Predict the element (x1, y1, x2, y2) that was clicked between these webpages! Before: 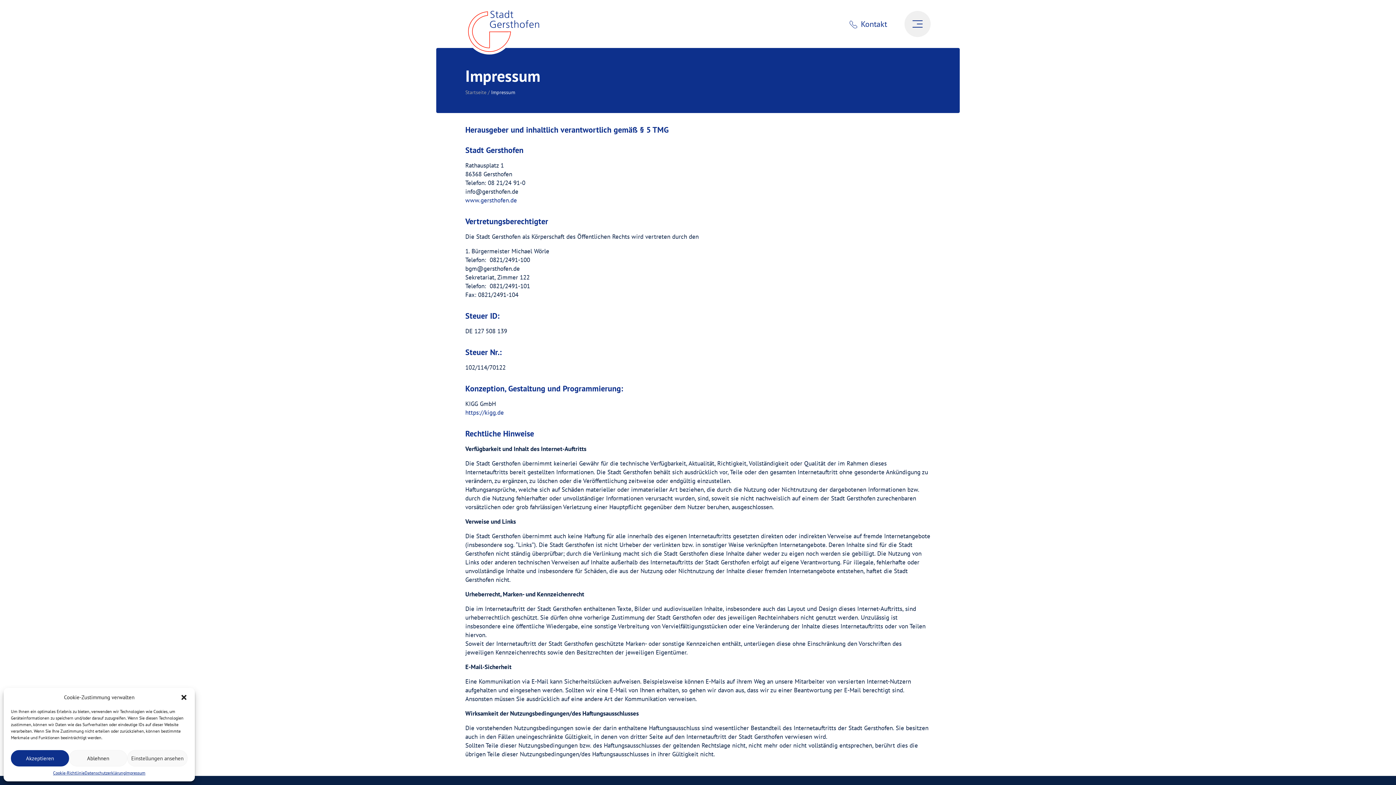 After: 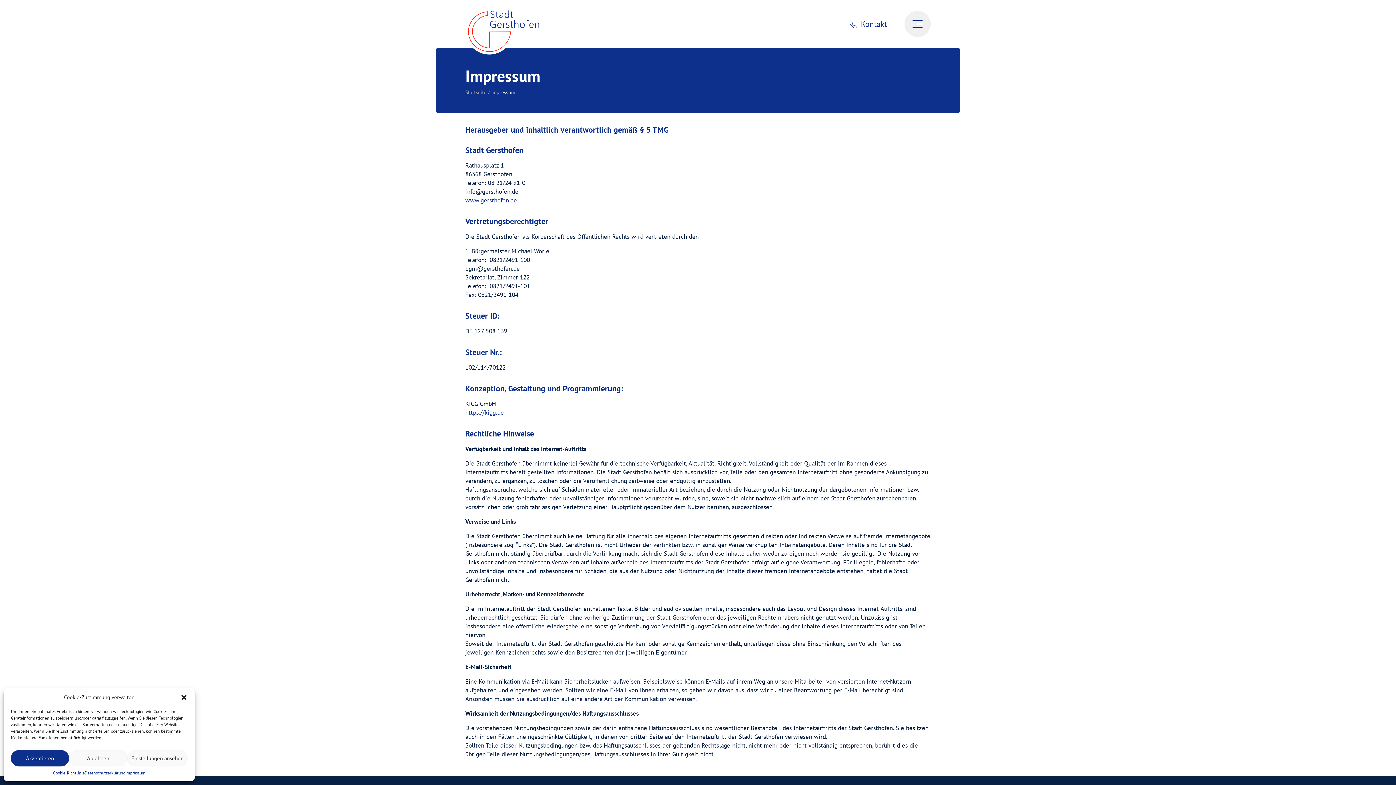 Action: bbox: (125, 770, 145, 776) label: Impressum